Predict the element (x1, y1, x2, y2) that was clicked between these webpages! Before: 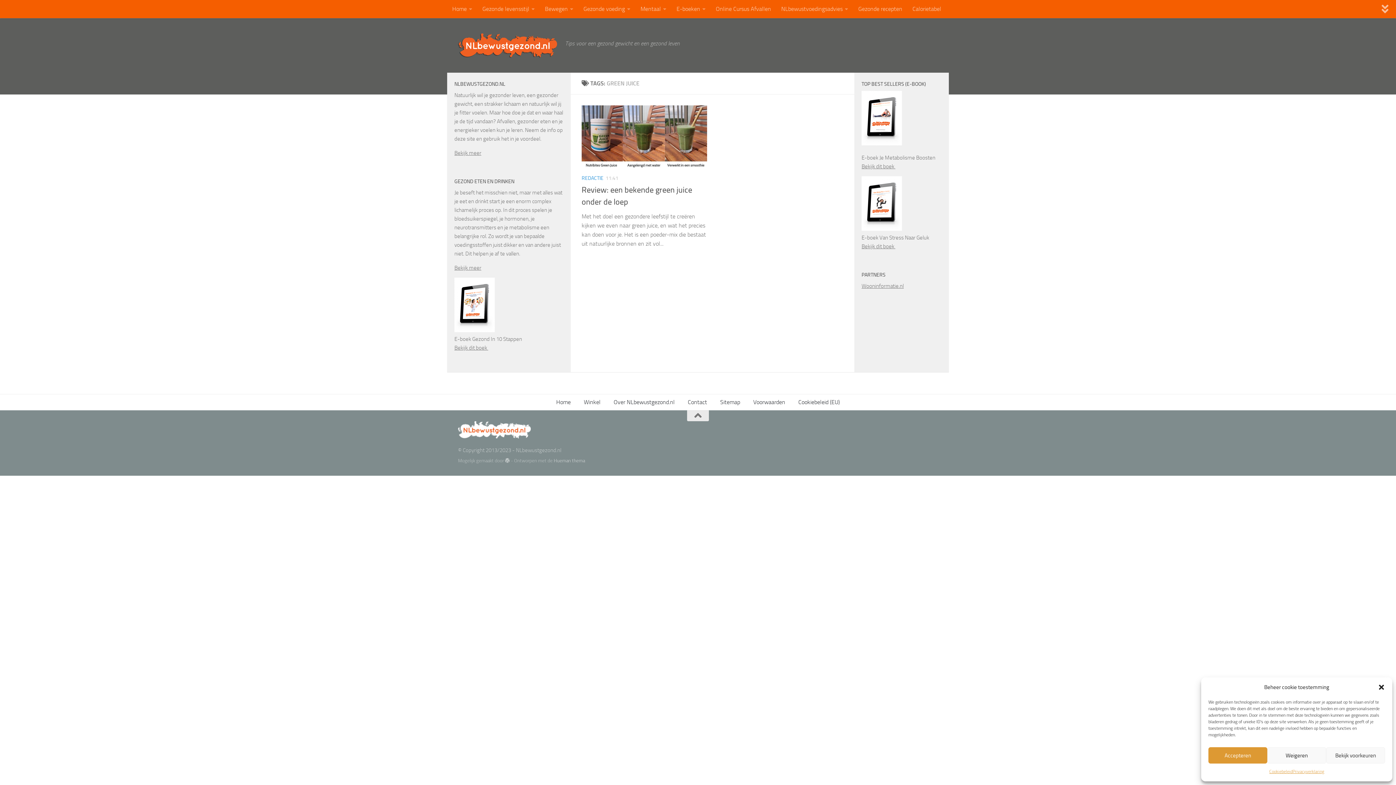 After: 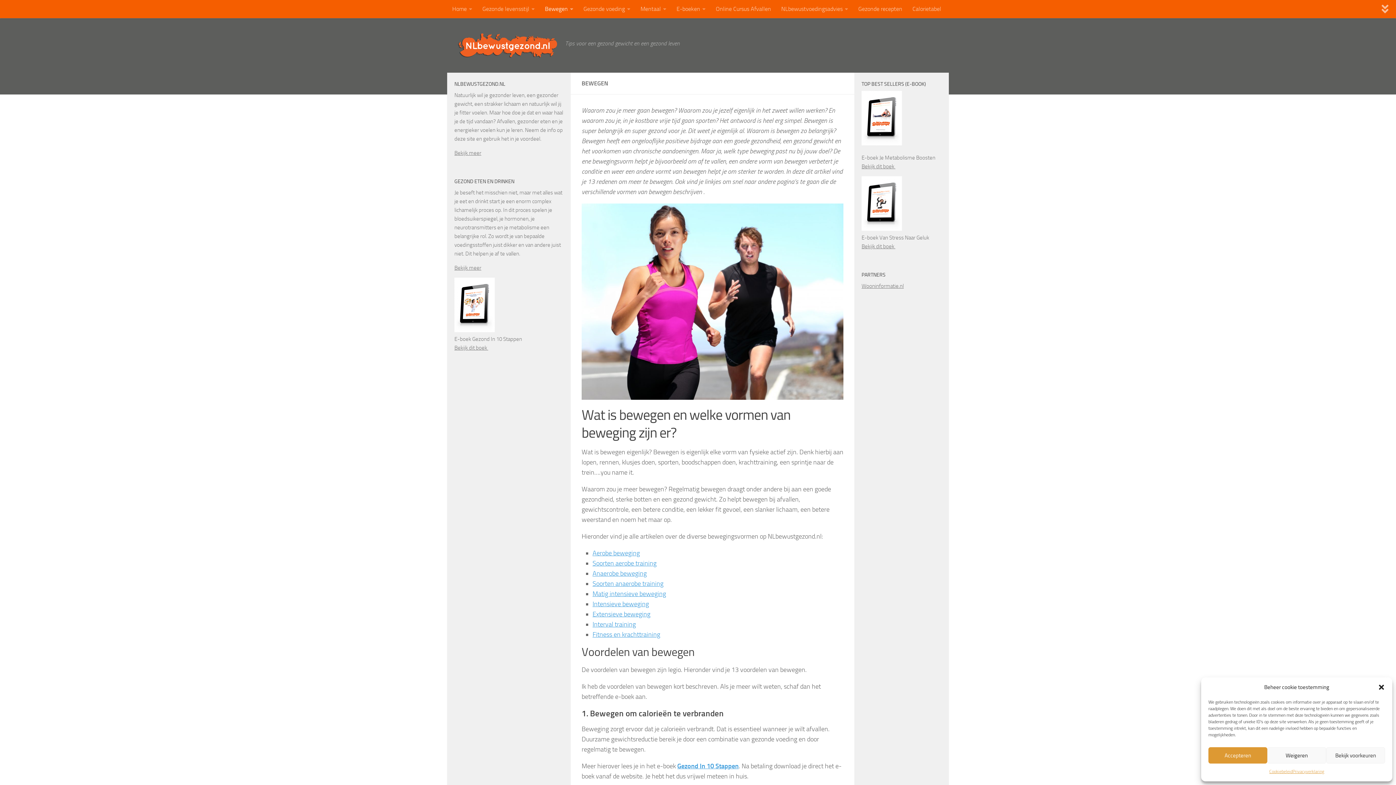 Action: label: Bewegen bbox: (540, 0, 578, 18)